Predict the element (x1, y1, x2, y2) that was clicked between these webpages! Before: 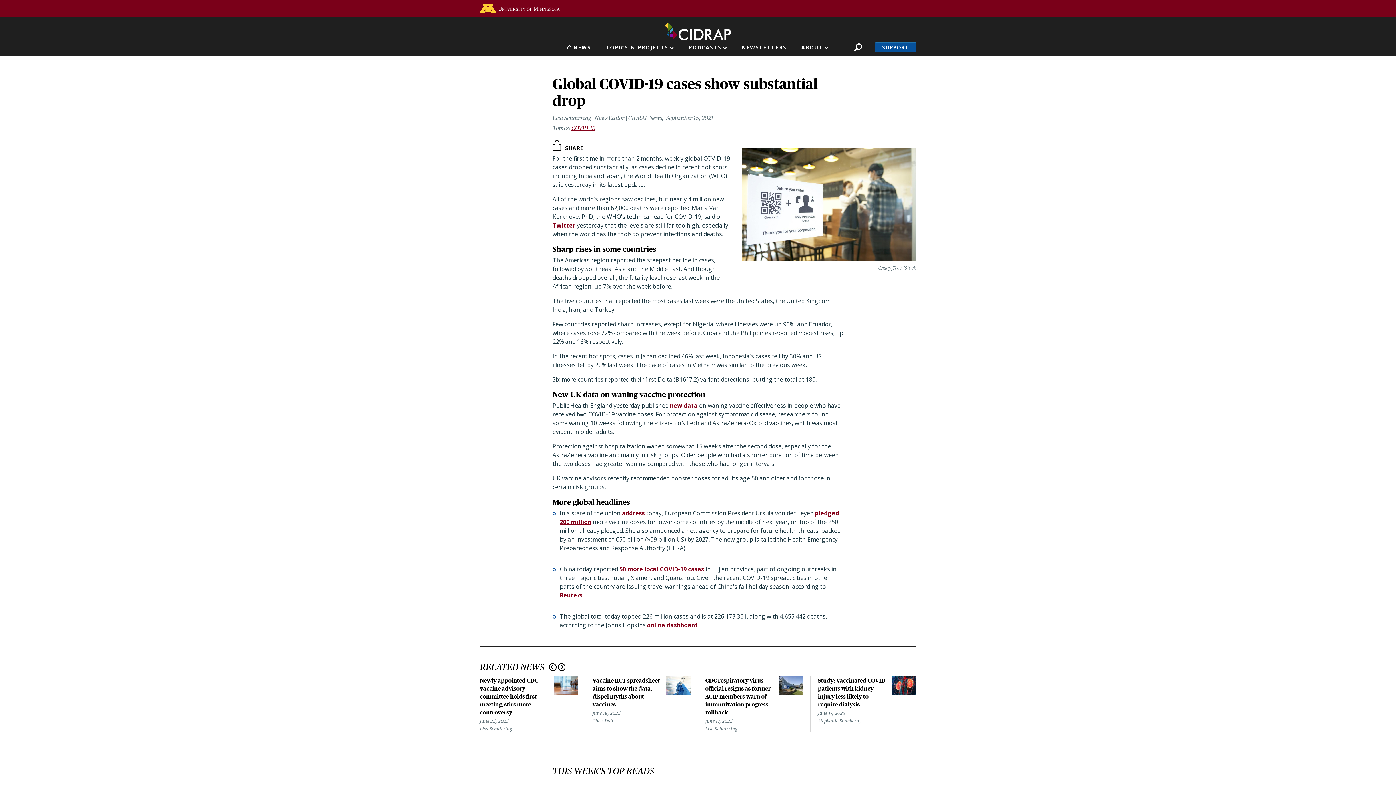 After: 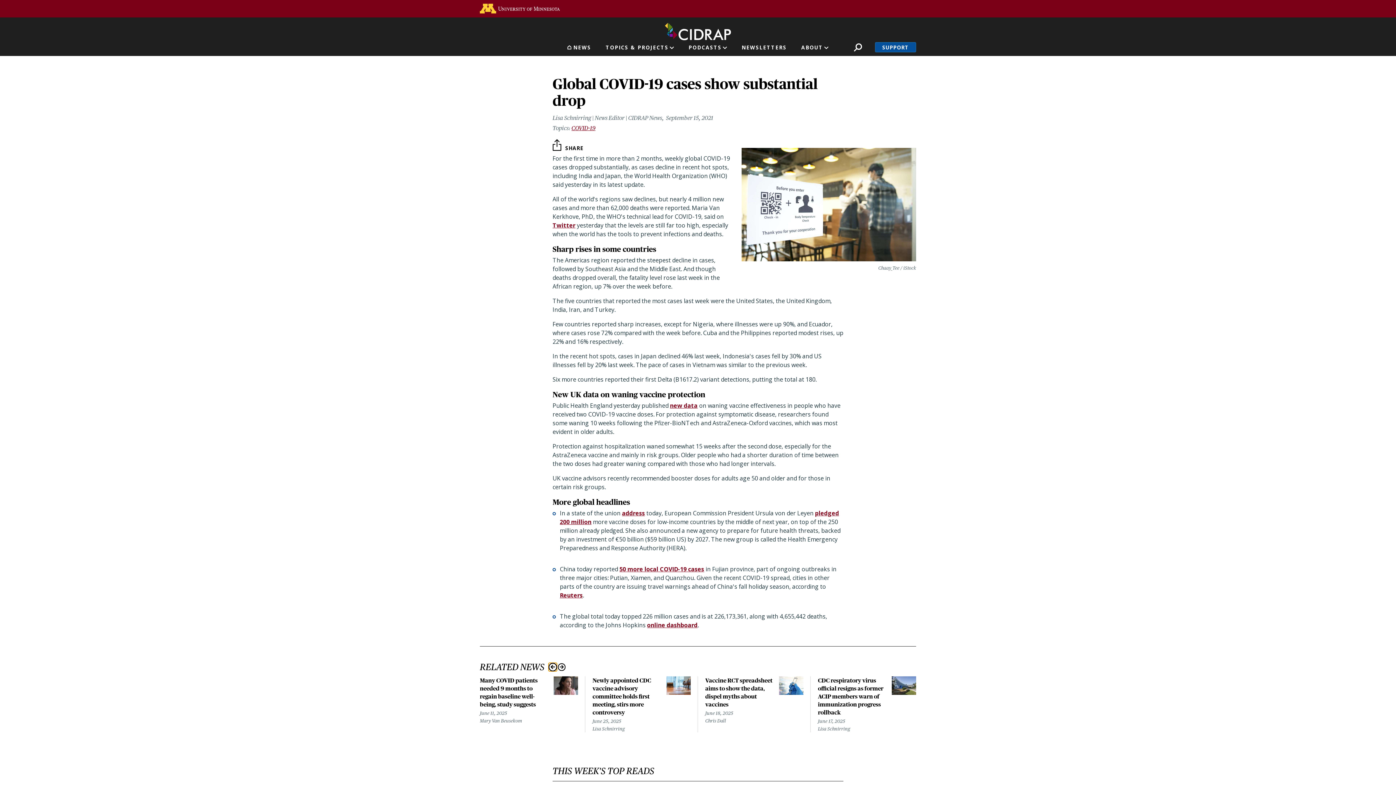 Action: label: Previous bbox: (549, 663, 556, 671)